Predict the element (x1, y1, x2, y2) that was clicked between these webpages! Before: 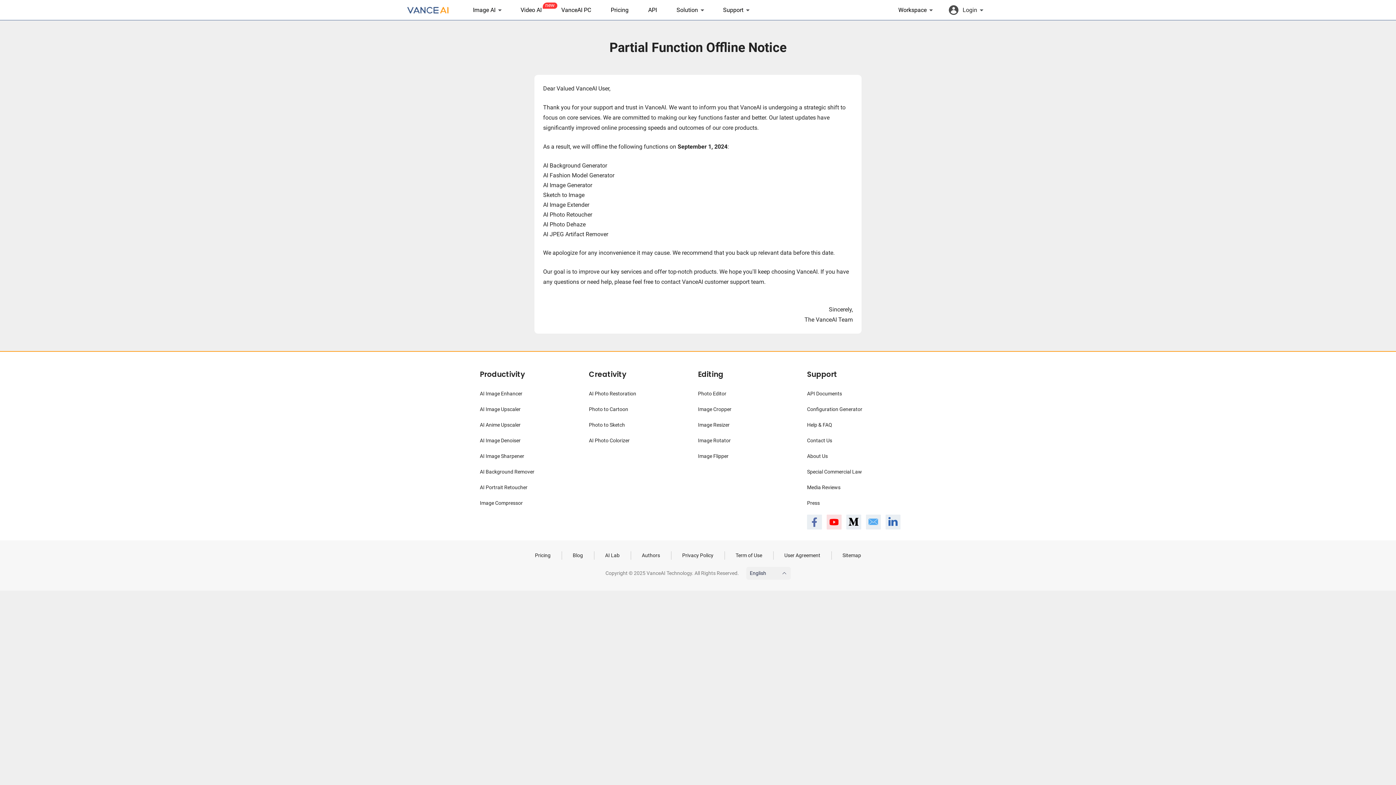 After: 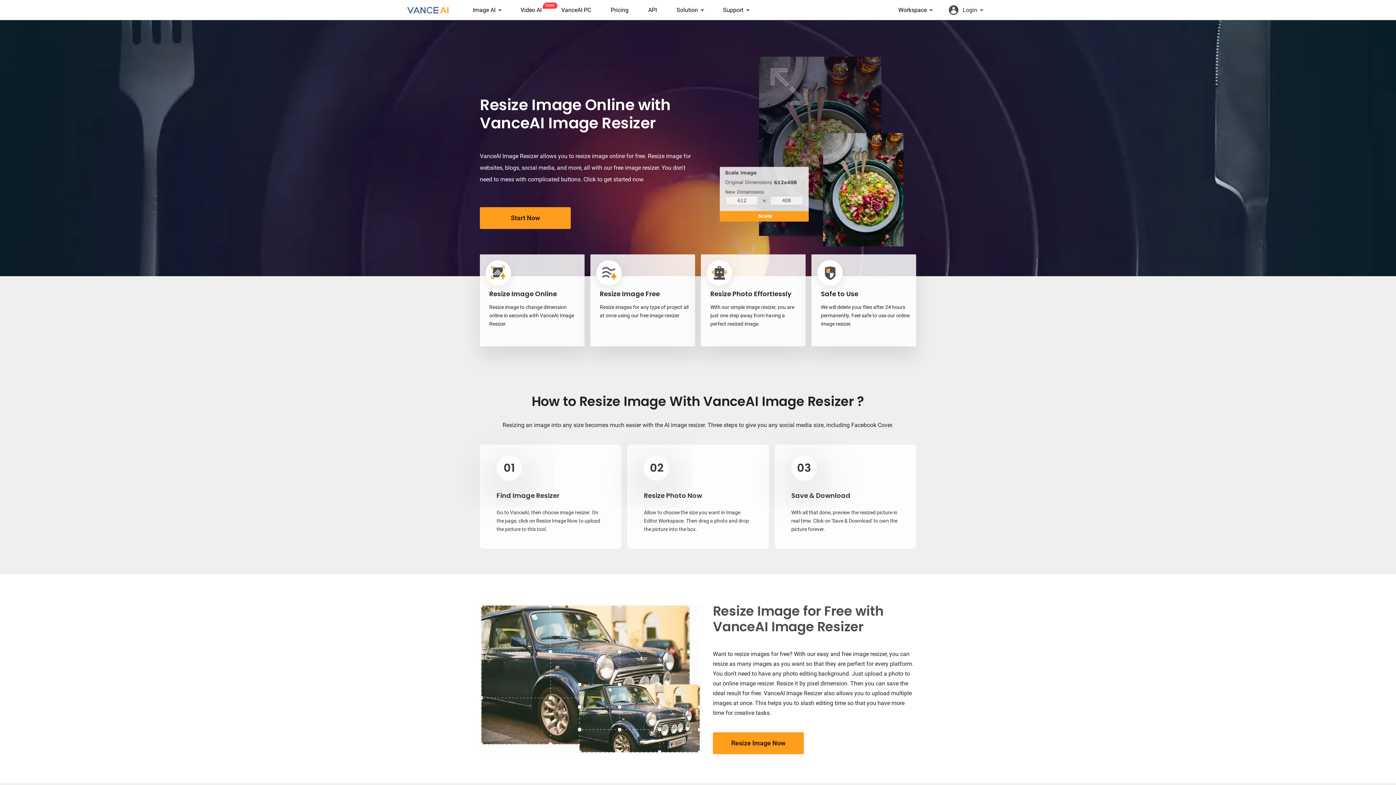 Action: label: Image Resizer bbox: (698, 422, 729, 428)